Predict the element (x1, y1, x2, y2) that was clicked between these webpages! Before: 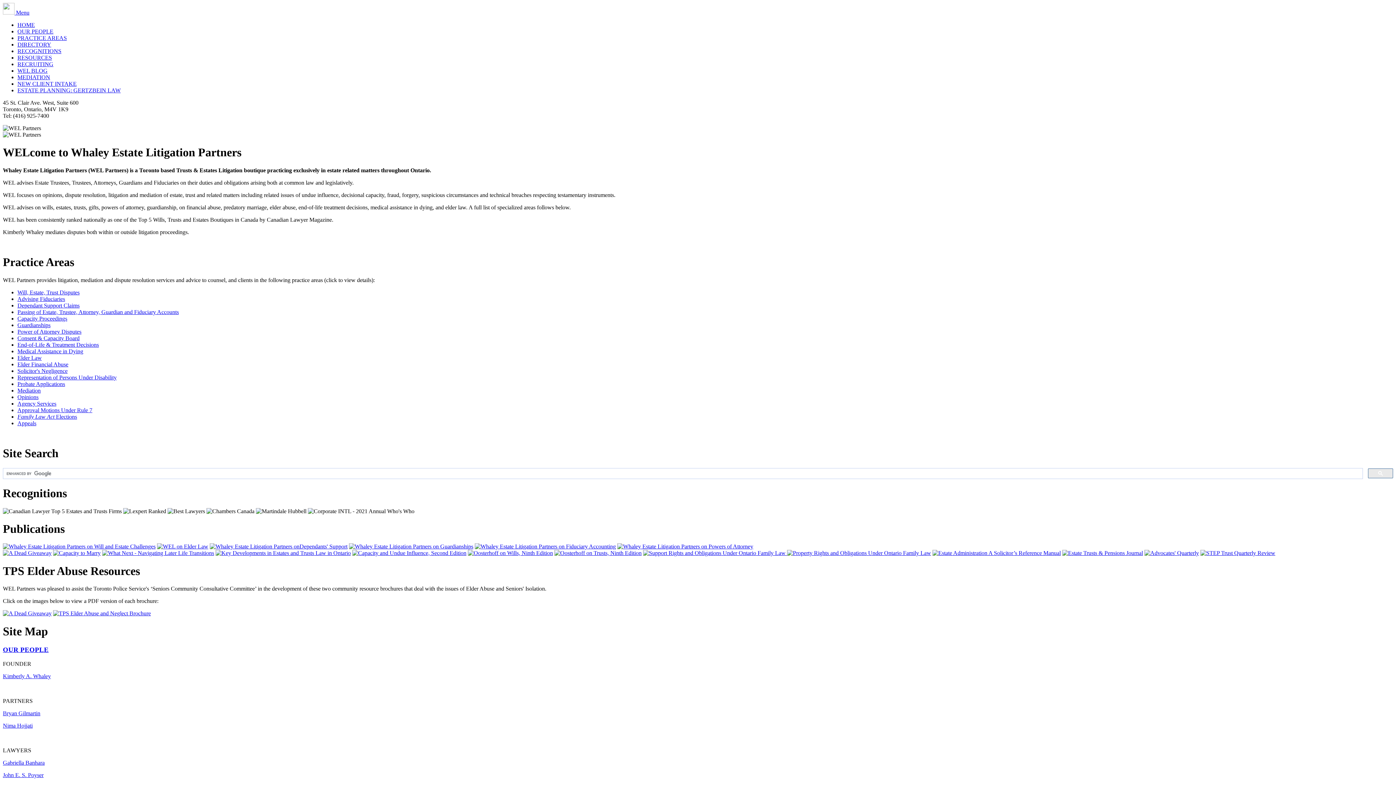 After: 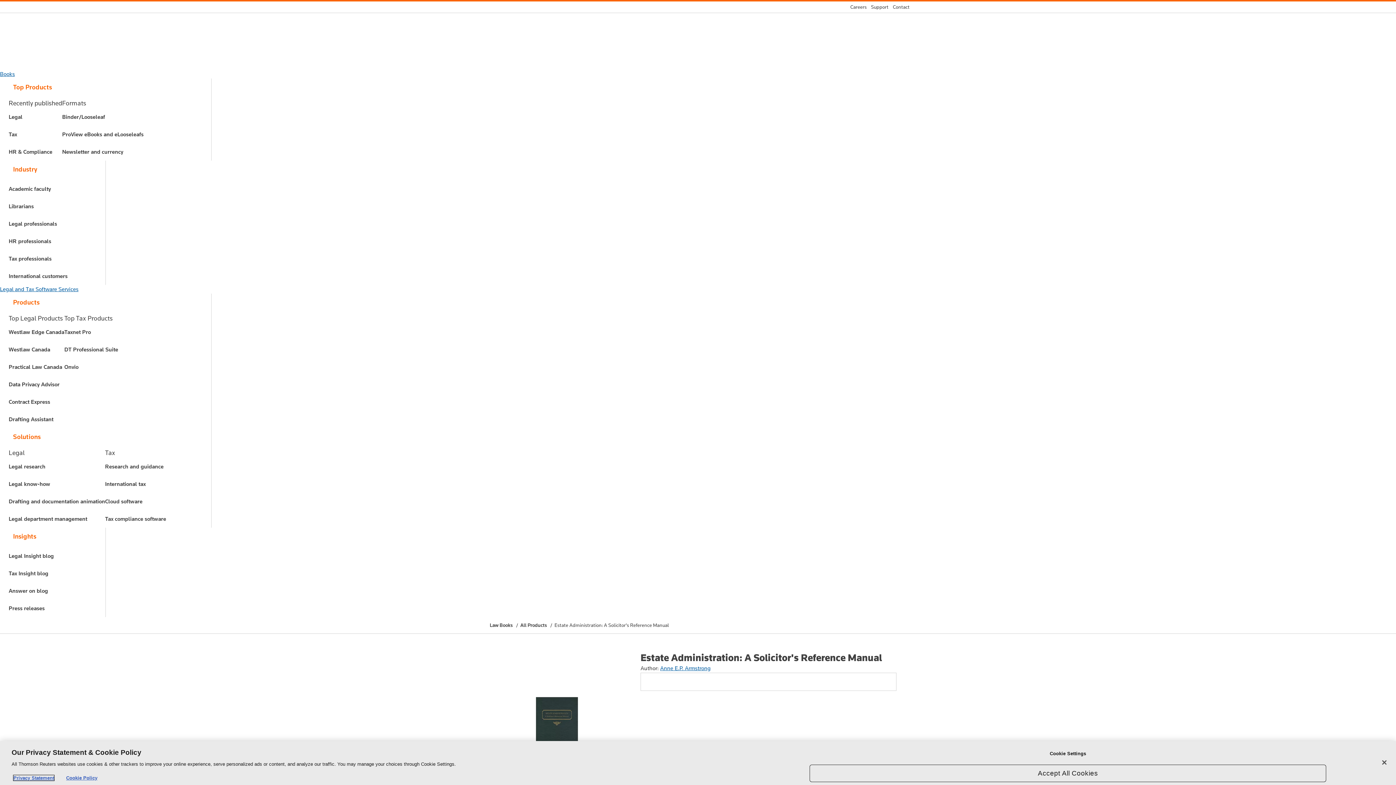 Action: bbox: (932, 550, 1061, 556)